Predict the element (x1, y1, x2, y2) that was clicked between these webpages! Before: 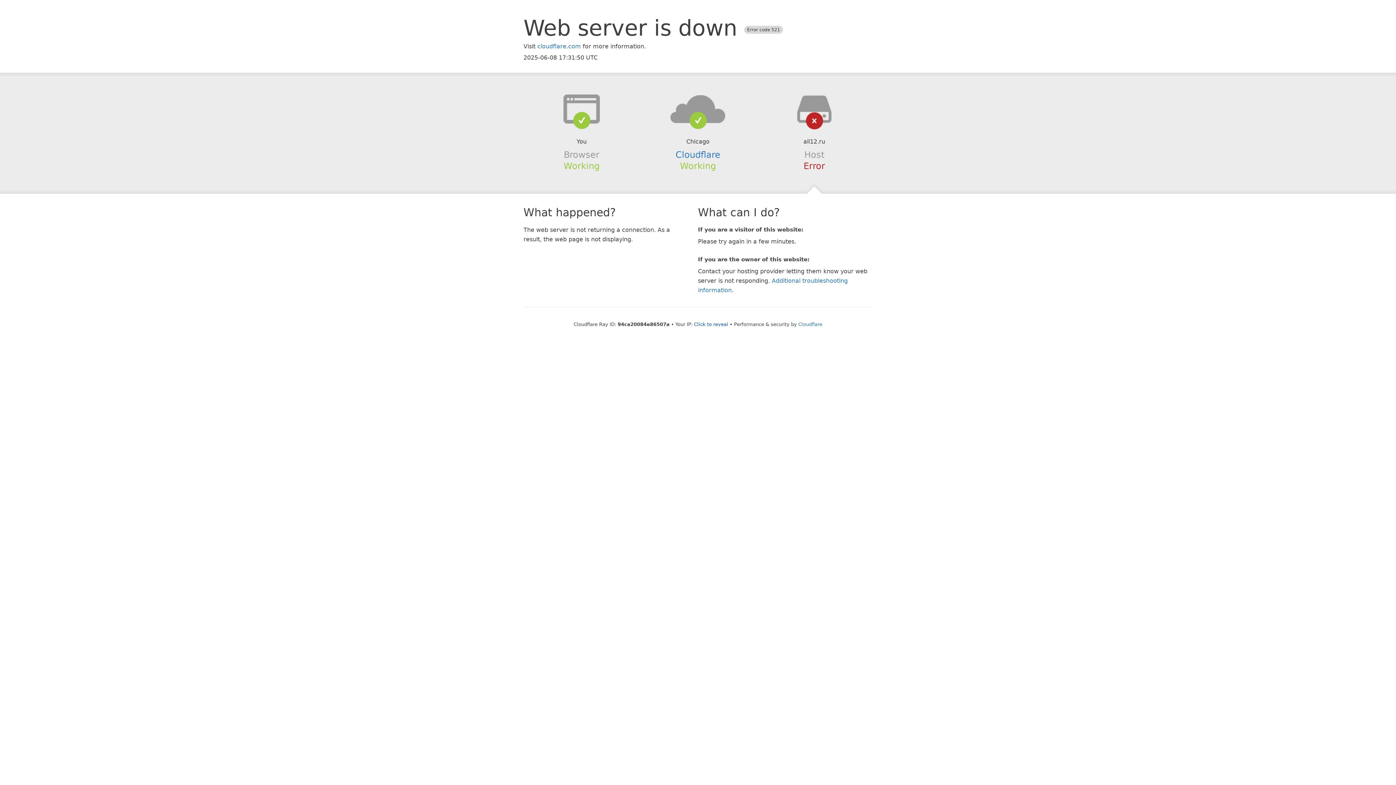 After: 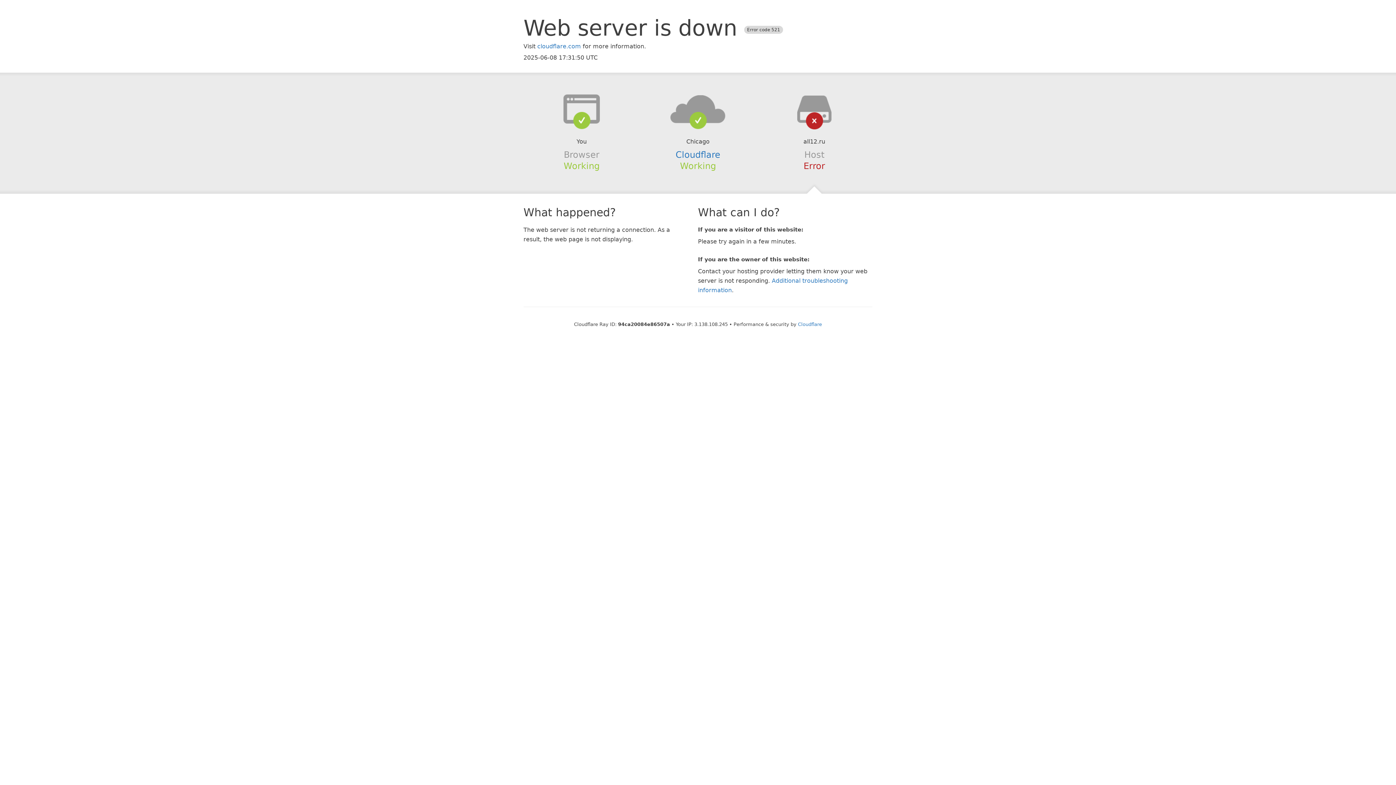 Action: bbox: (694, 321, 728, 327) label: Click to reveal